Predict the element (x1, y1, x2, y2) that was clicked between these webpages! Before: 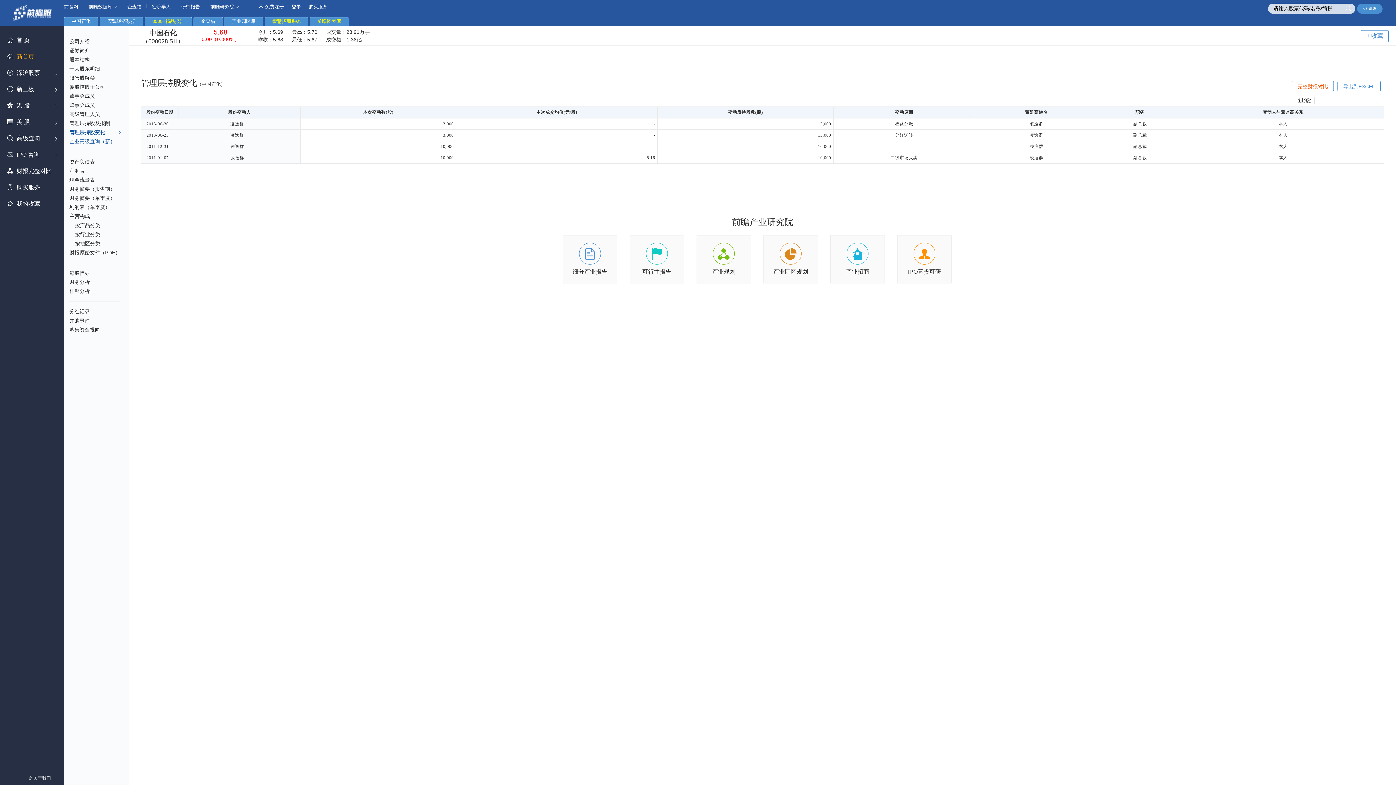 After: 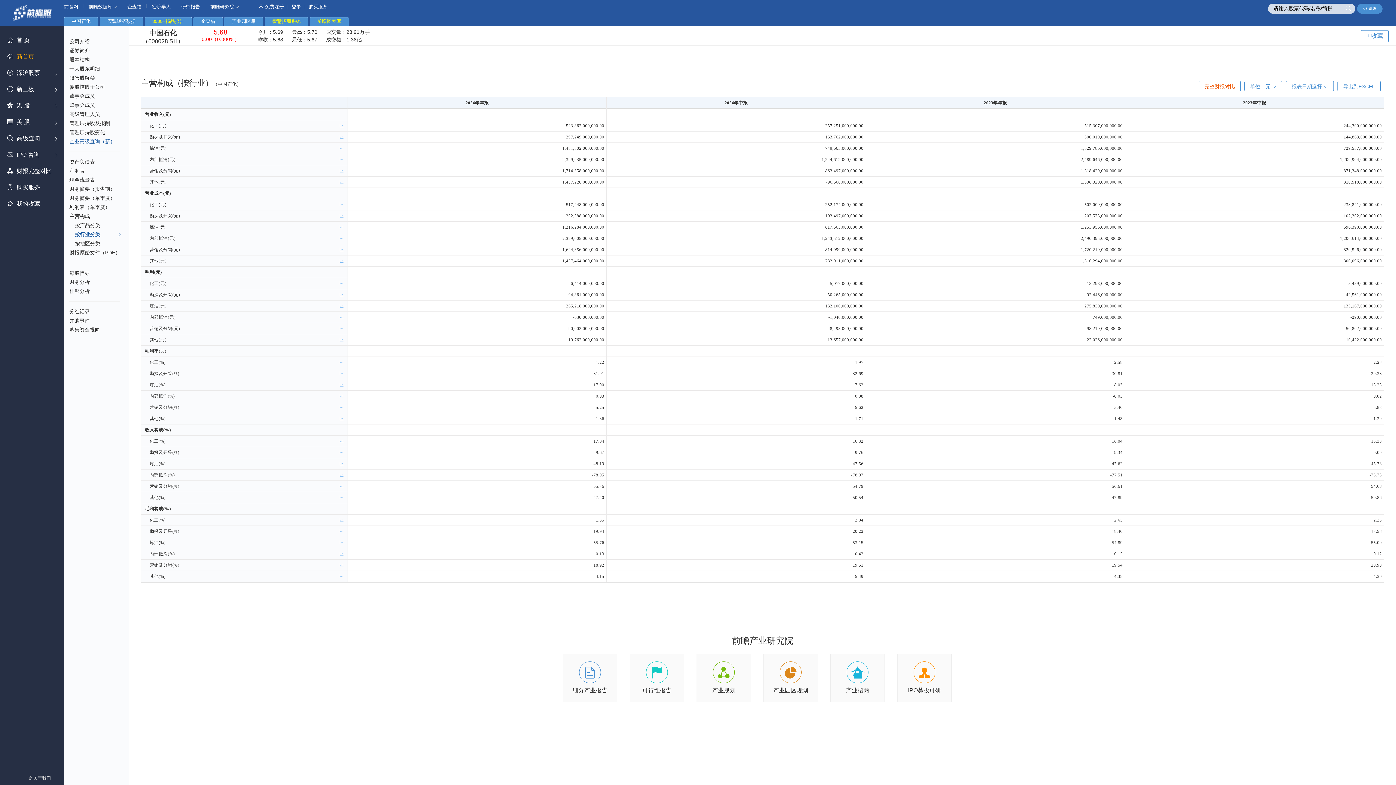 Action: bbox: (74, 230, 125, 239) label: 按行业分类